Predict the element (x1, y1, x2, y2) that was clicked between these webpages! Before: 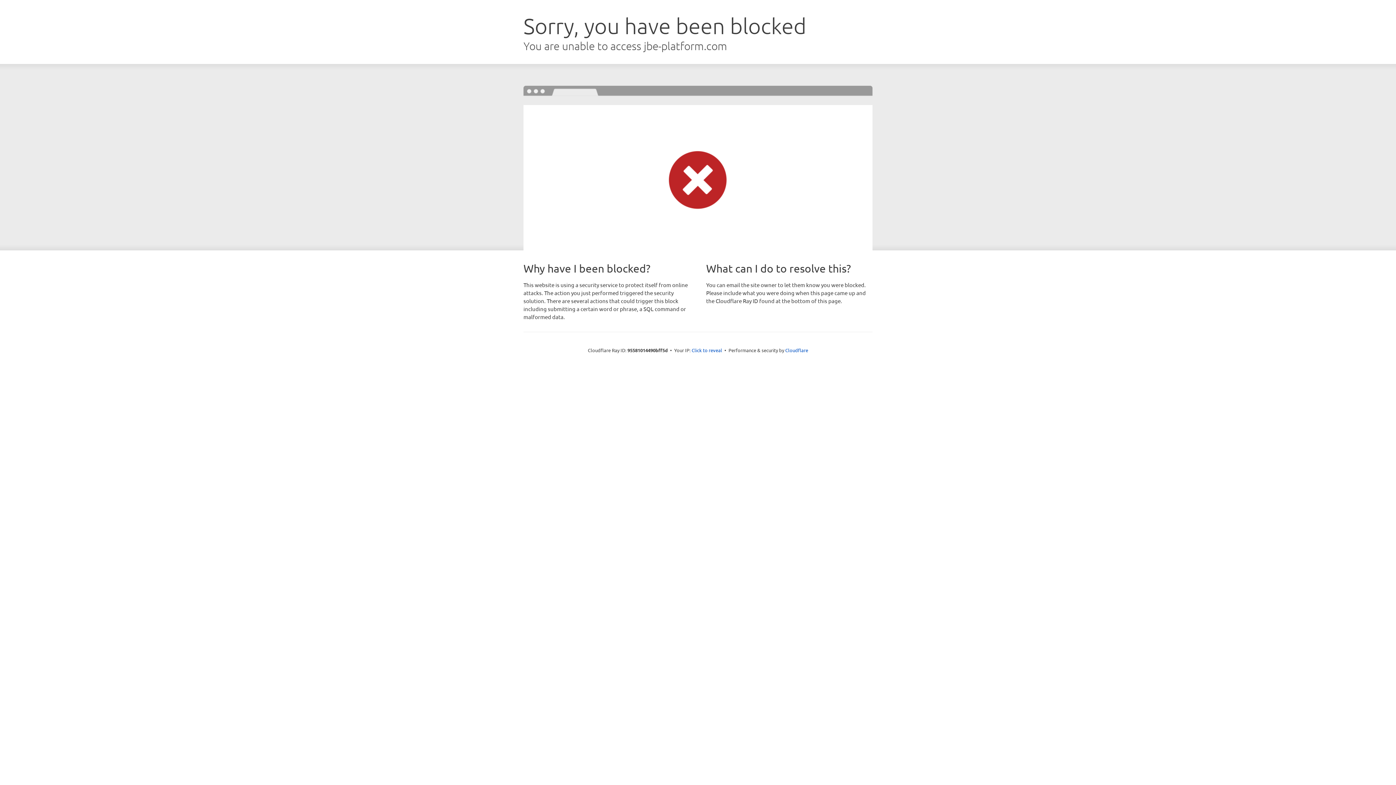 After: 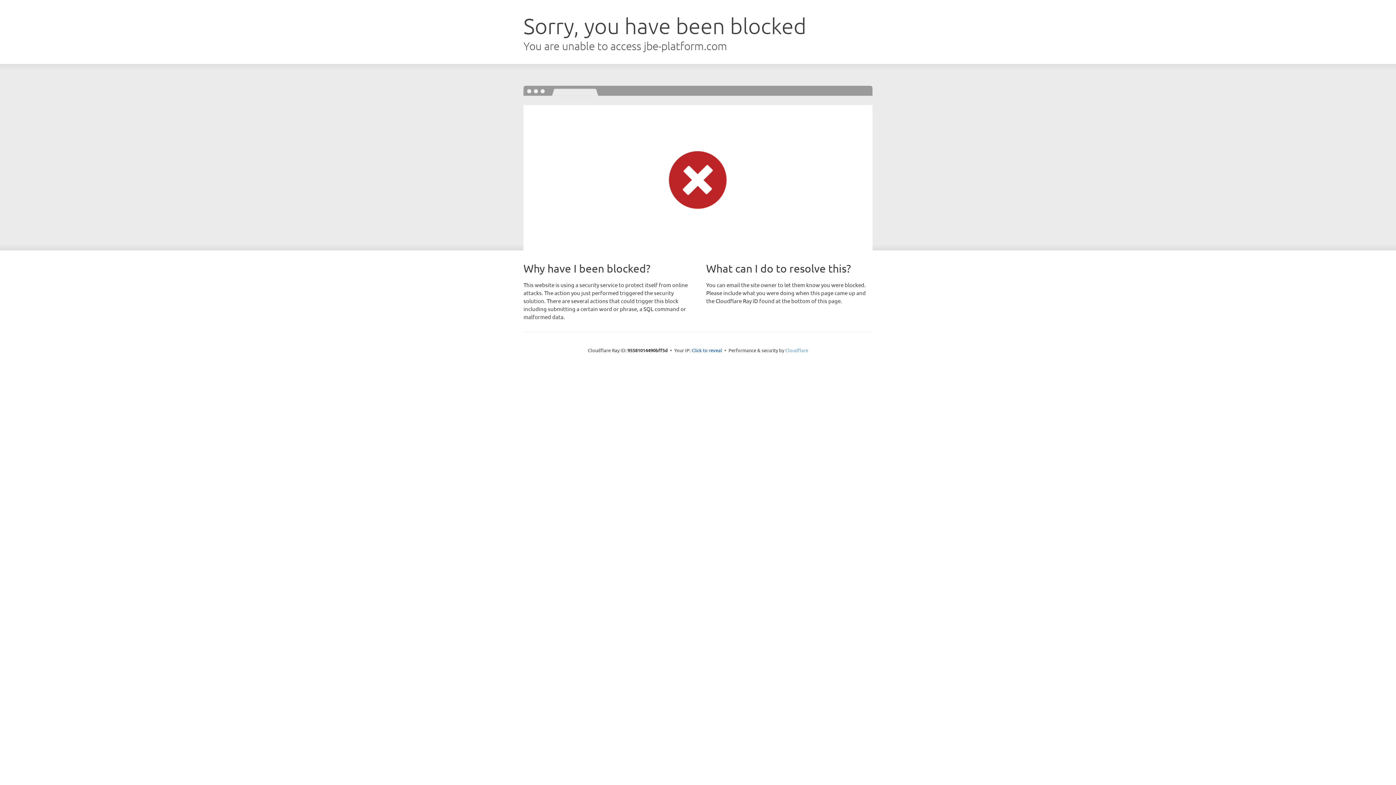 Action: label: Cloudflare bbox: (785, 347, 808, 353)